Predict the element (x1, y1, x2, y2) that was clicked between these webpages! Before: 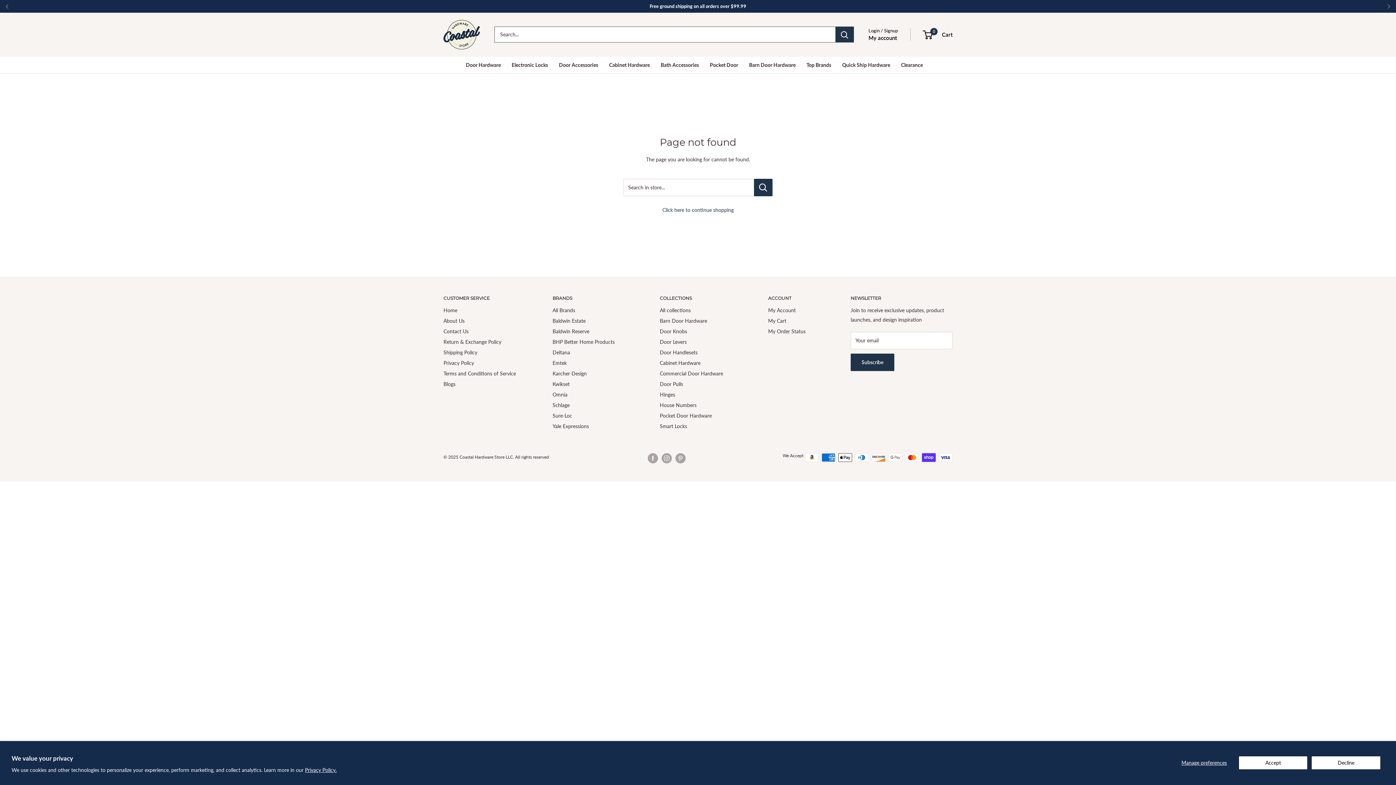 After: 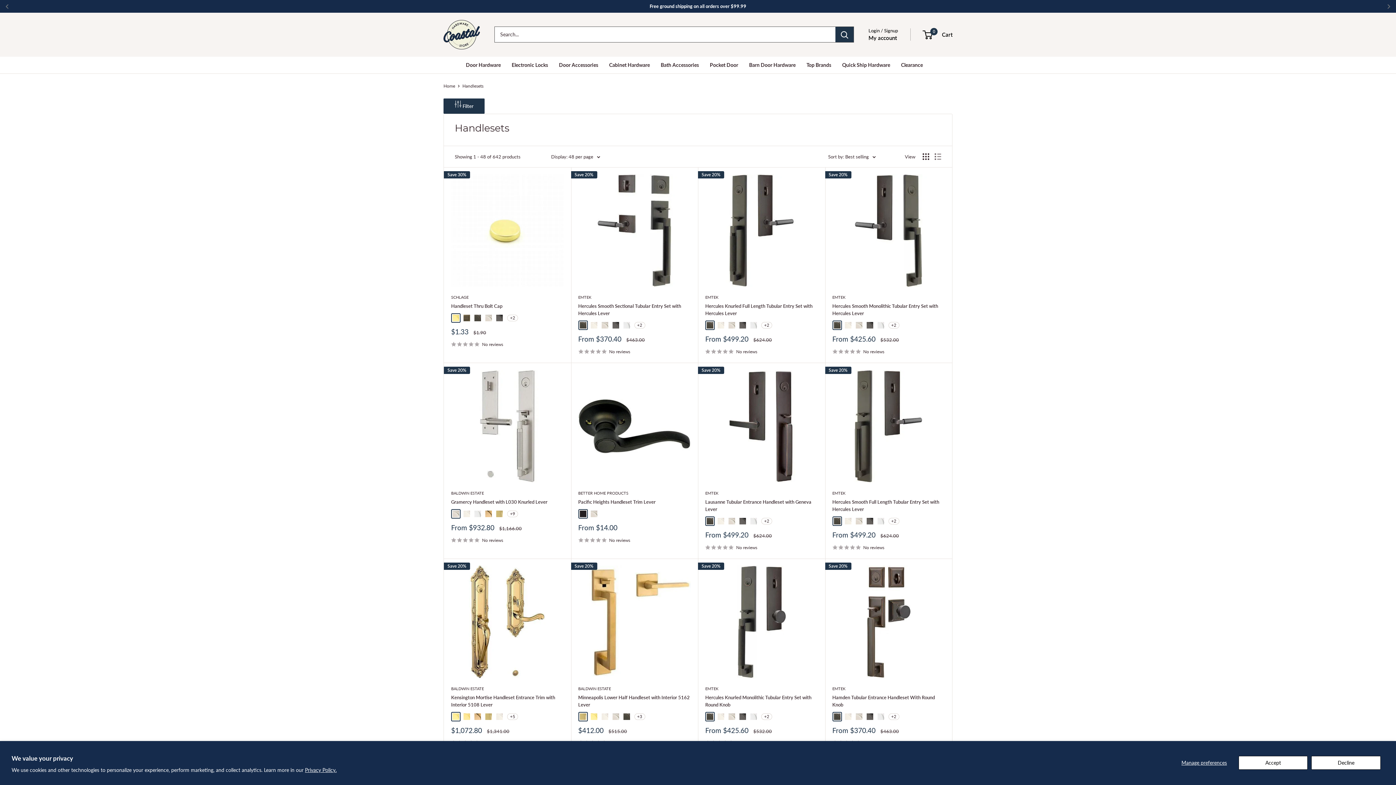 Action: bbox: (660, 347, 742, 357) label: Door Handlesets